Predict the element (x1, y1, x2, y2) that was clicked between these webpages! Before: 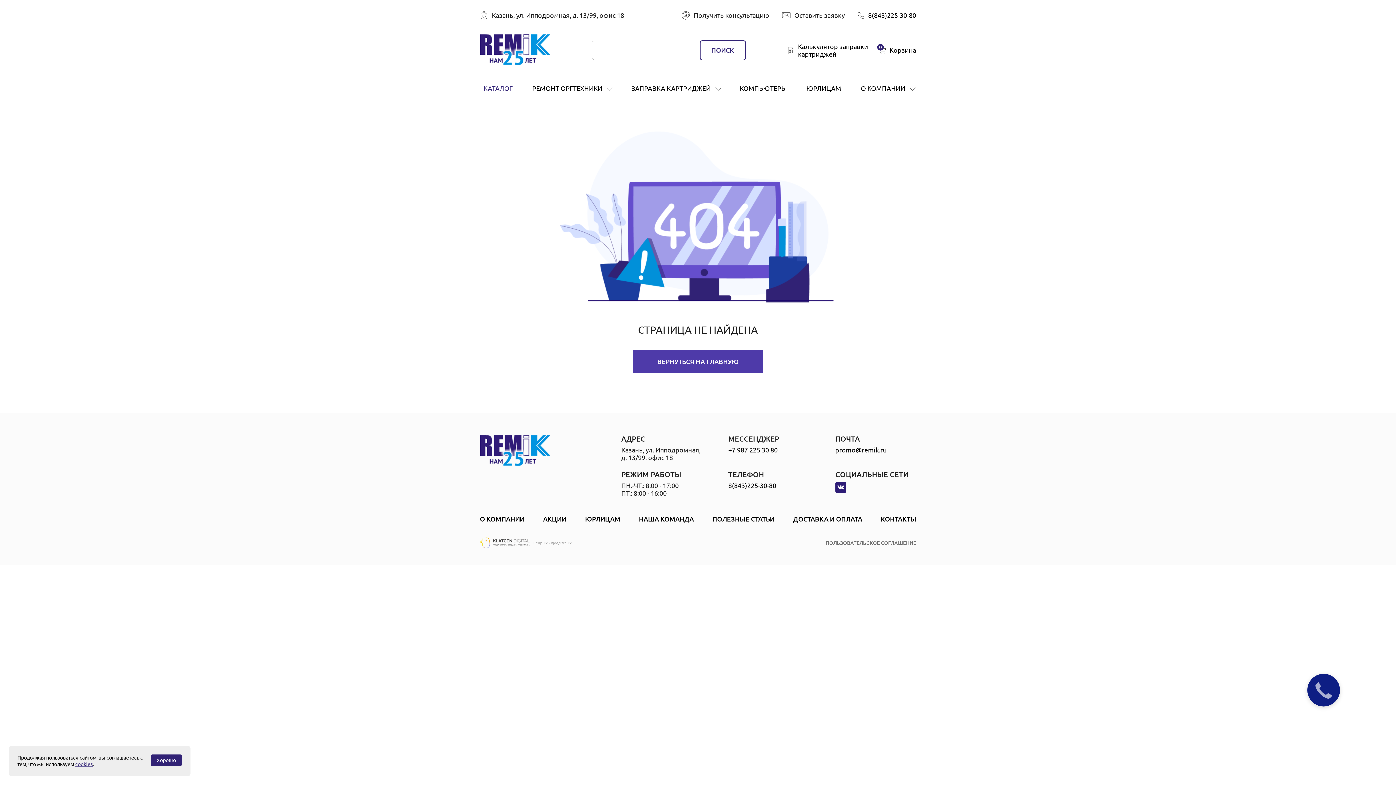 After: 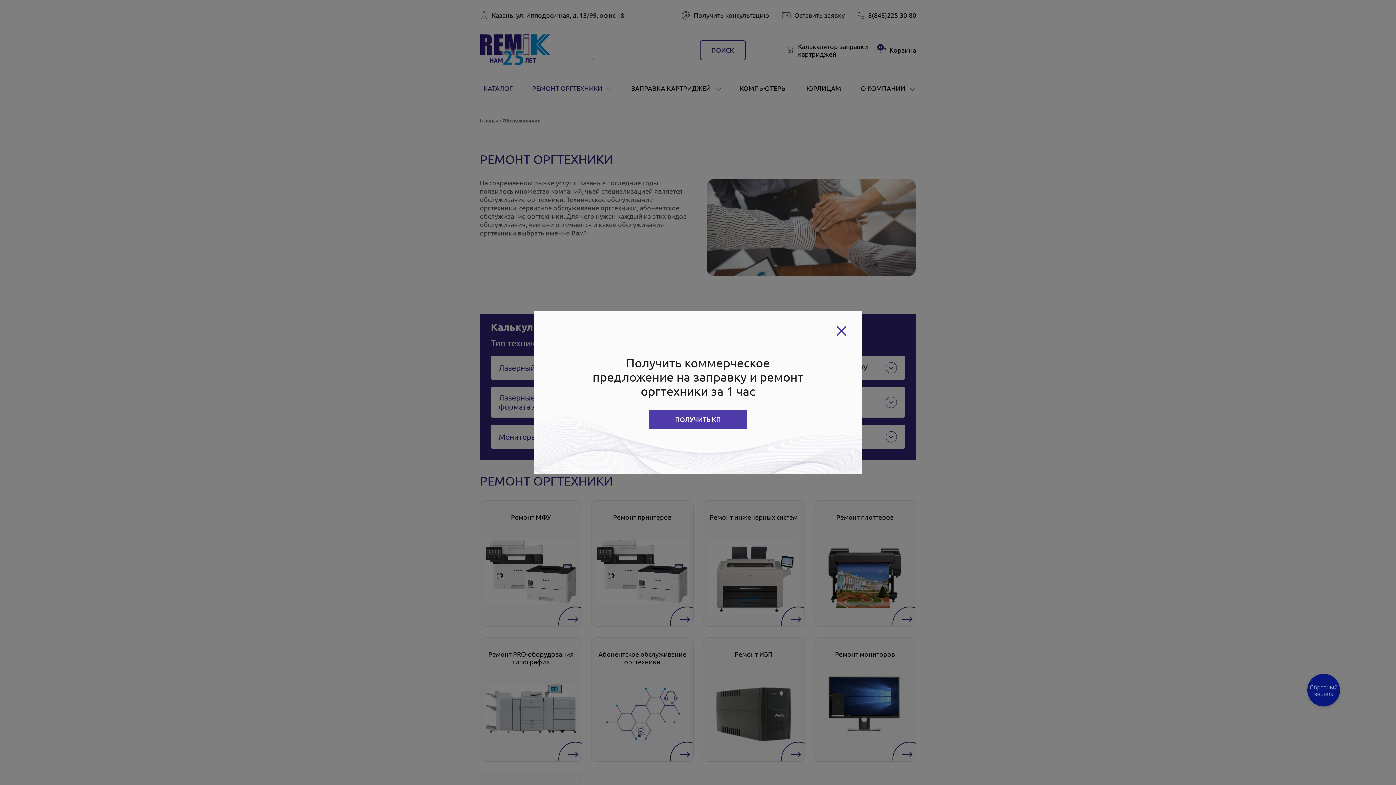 Action: label: РЕМОНТ ОРГТЕХНИКИ bbox: (532, 84, 602, 92)